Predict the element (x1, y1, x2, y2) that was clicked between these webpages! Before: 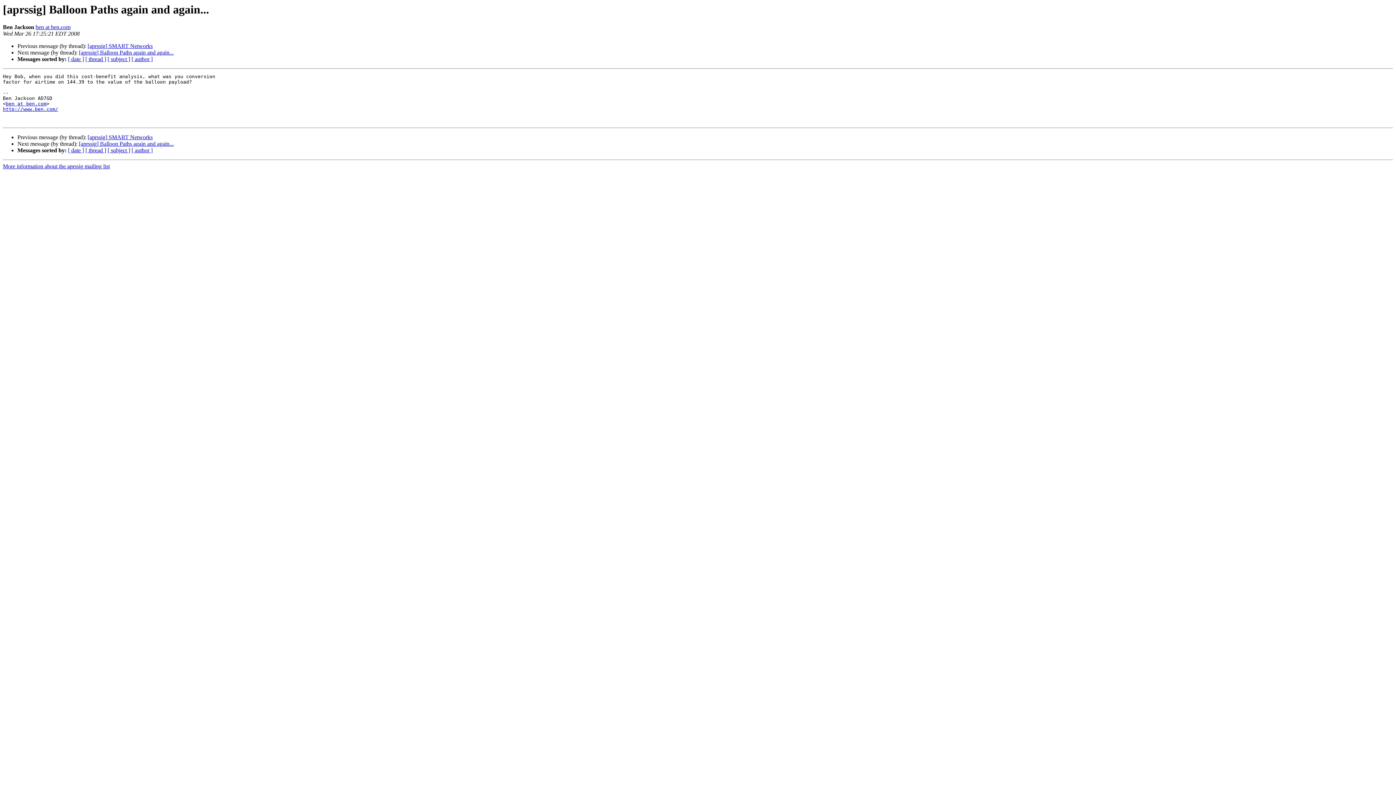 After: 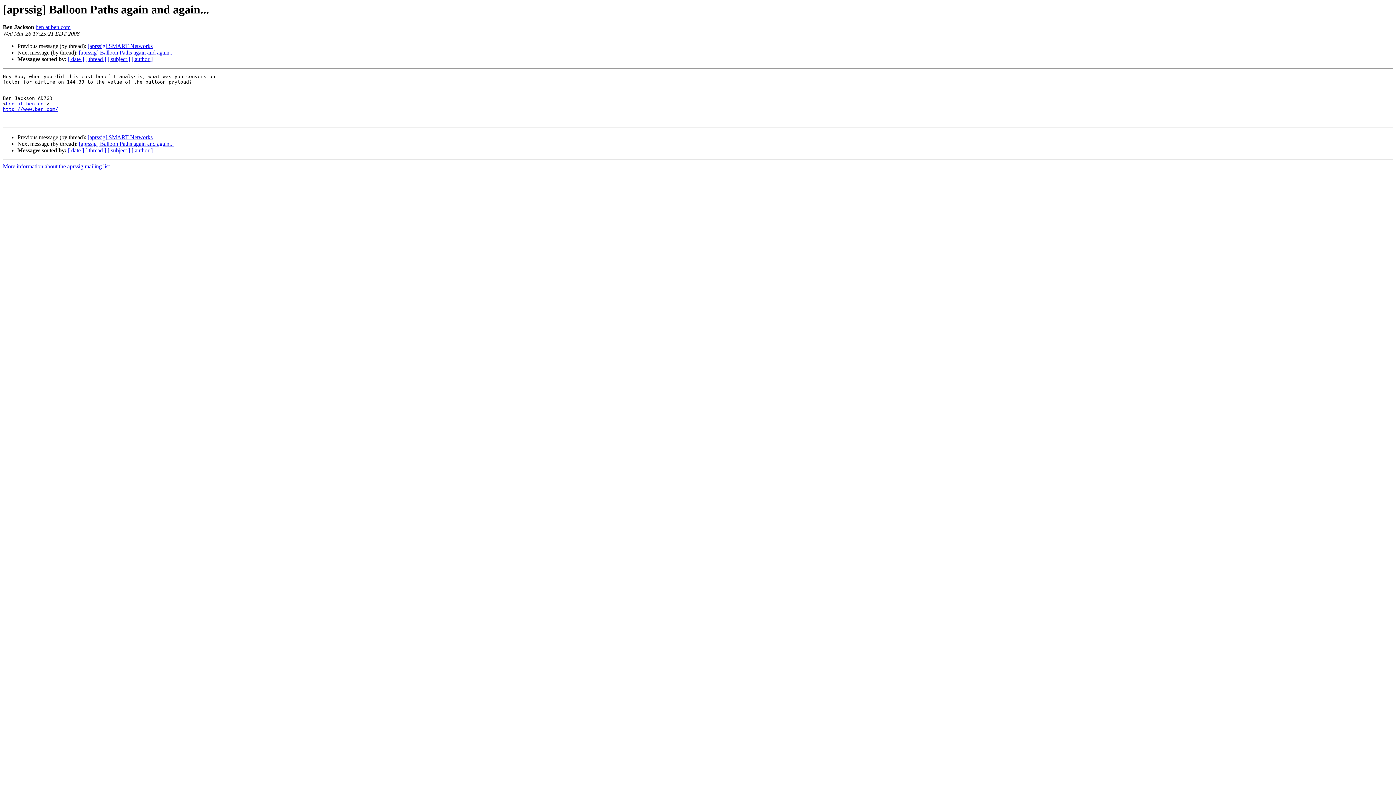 Action: bbox: (35, 24, 70, 30) label: ben at ben.com